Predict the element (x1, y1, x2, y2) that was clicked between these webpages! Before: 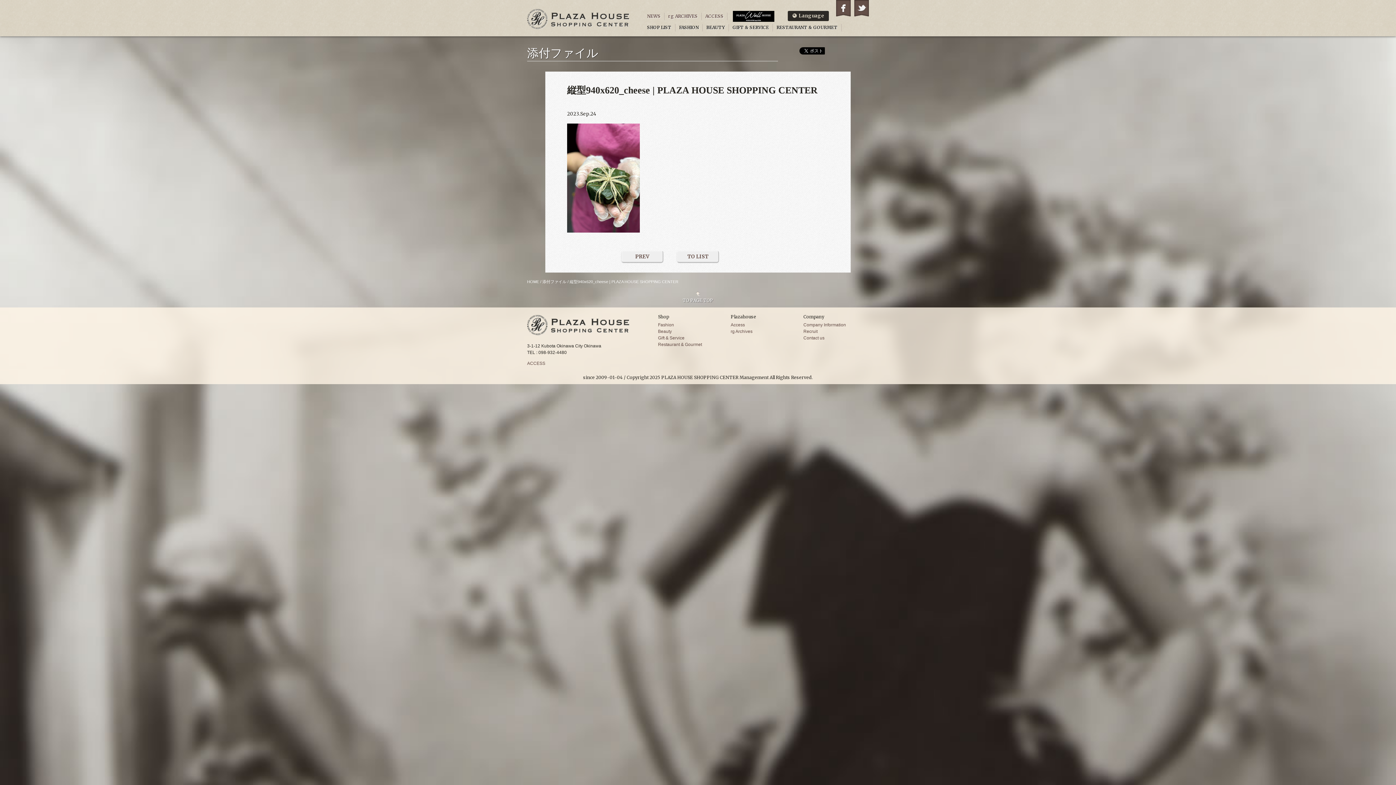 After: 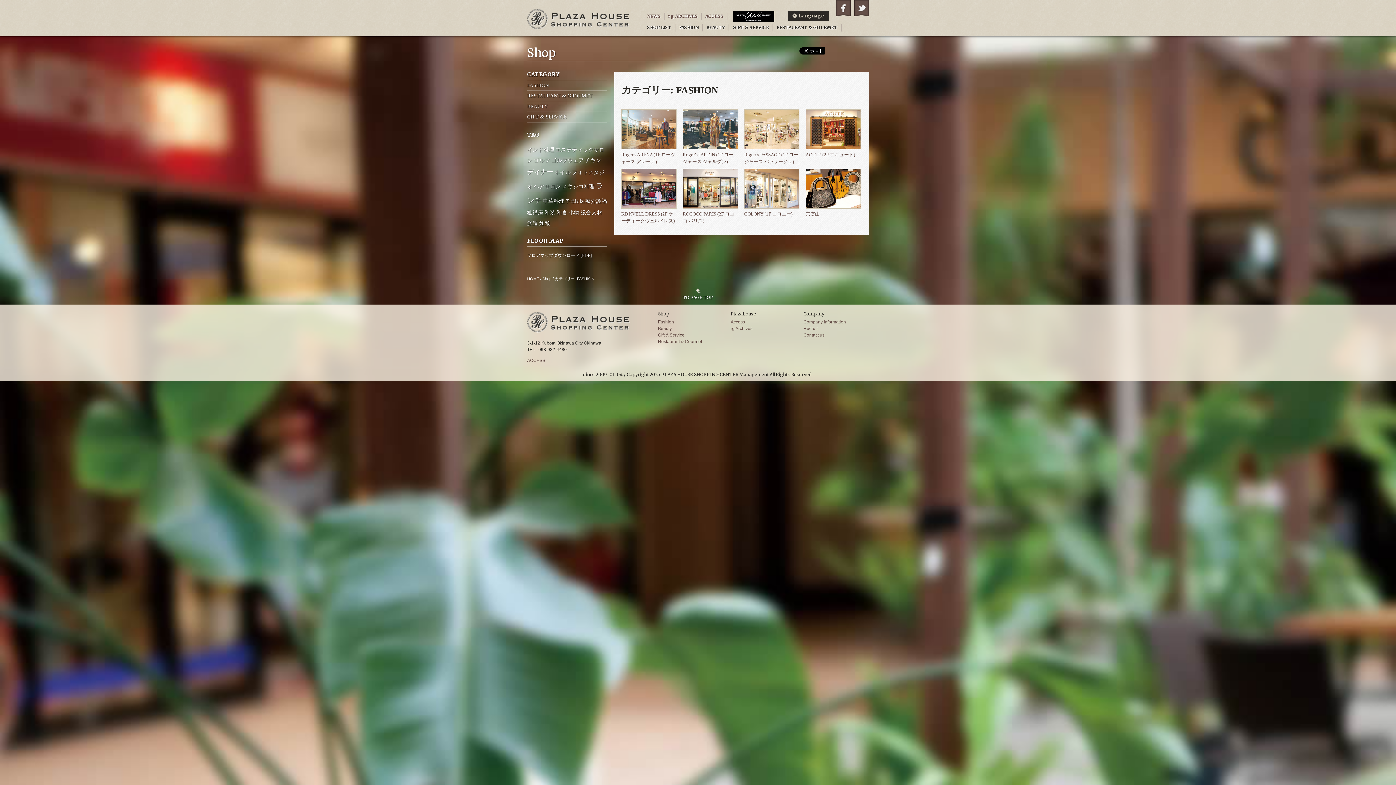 Action: bbox: (679, 24, 702, 31) label: FASHION